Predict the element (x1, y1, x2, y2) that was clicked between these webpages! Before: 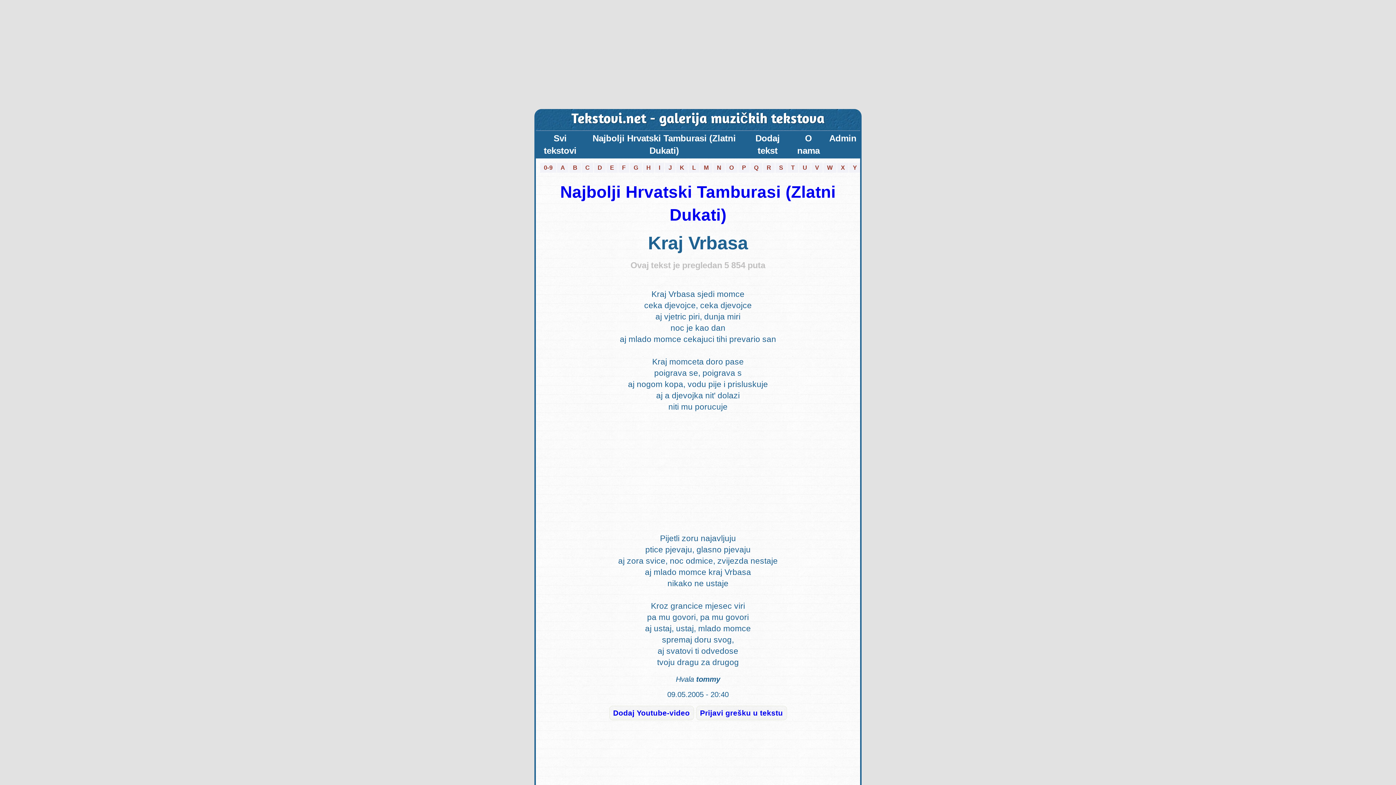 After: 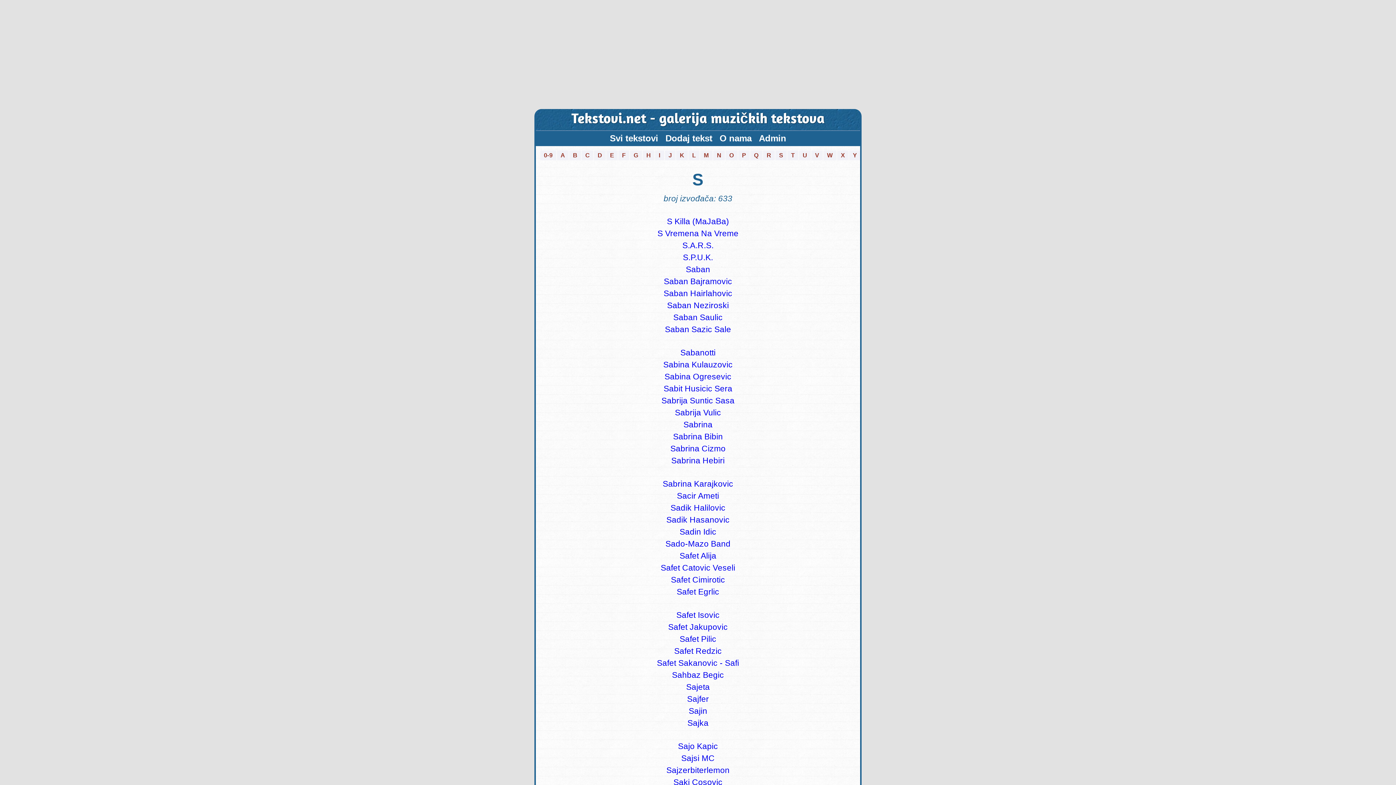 Action: bbox: (775, 162, 786, 172) label: S